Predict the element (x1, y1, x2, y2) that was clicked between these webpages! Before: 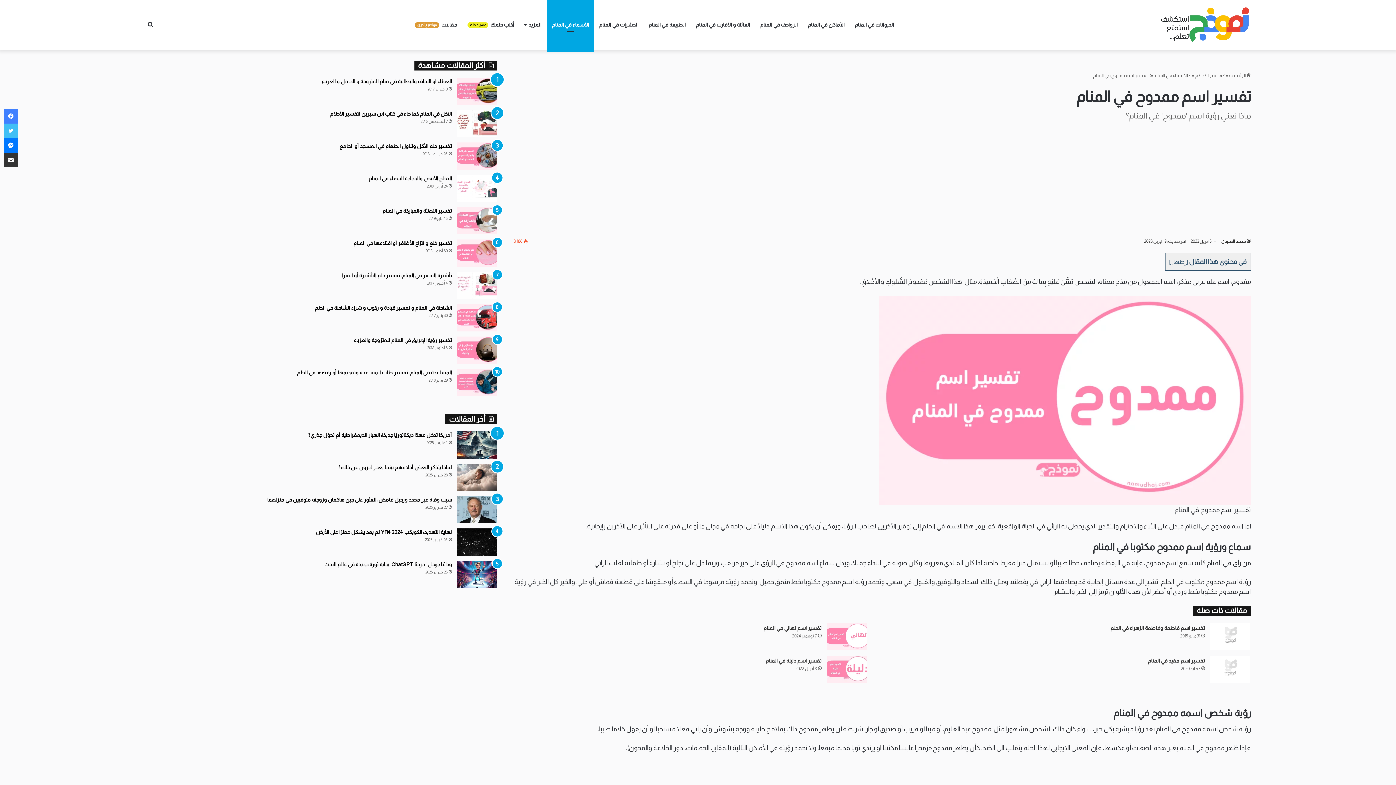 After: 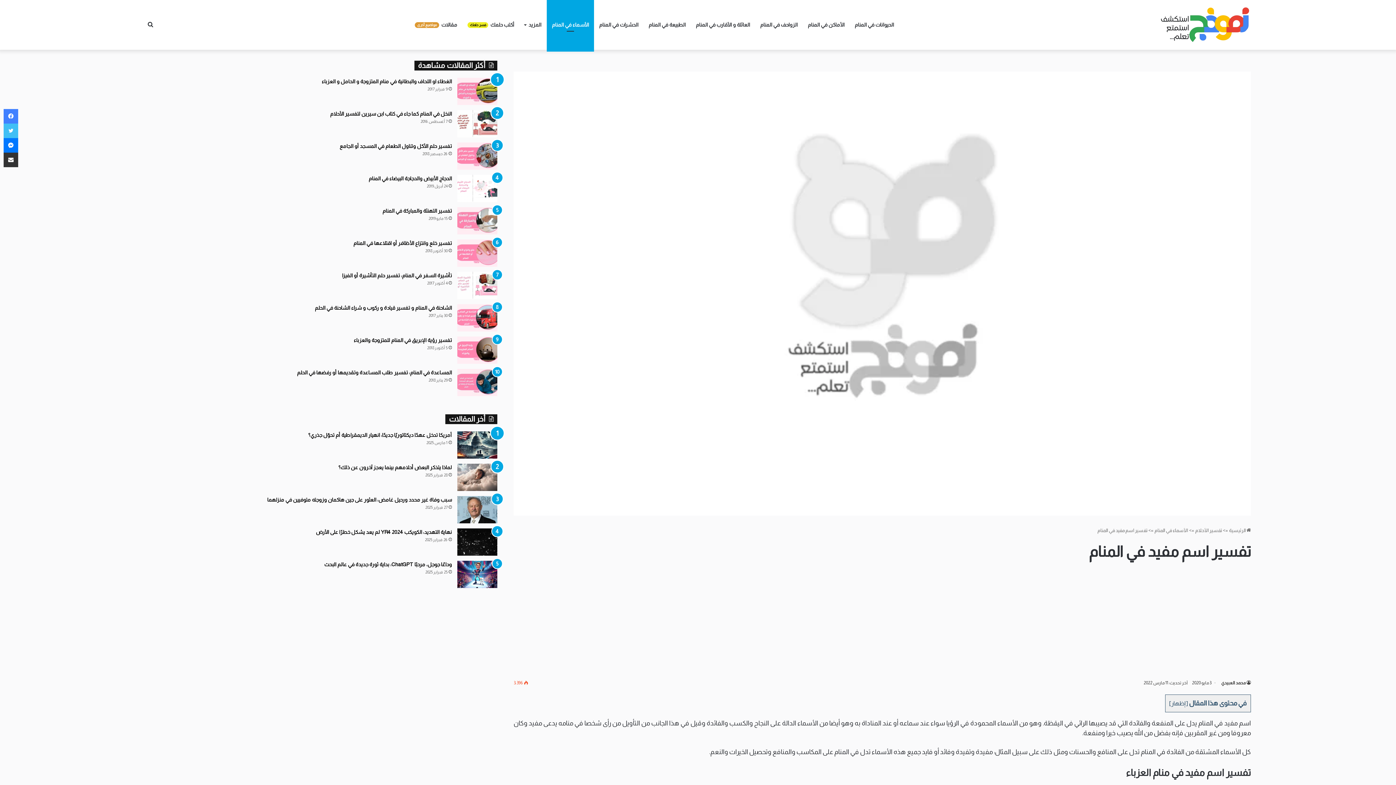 Action: label: تفسير اسم مفيد في المنام bbox: (1148, 658, 1205, 664)